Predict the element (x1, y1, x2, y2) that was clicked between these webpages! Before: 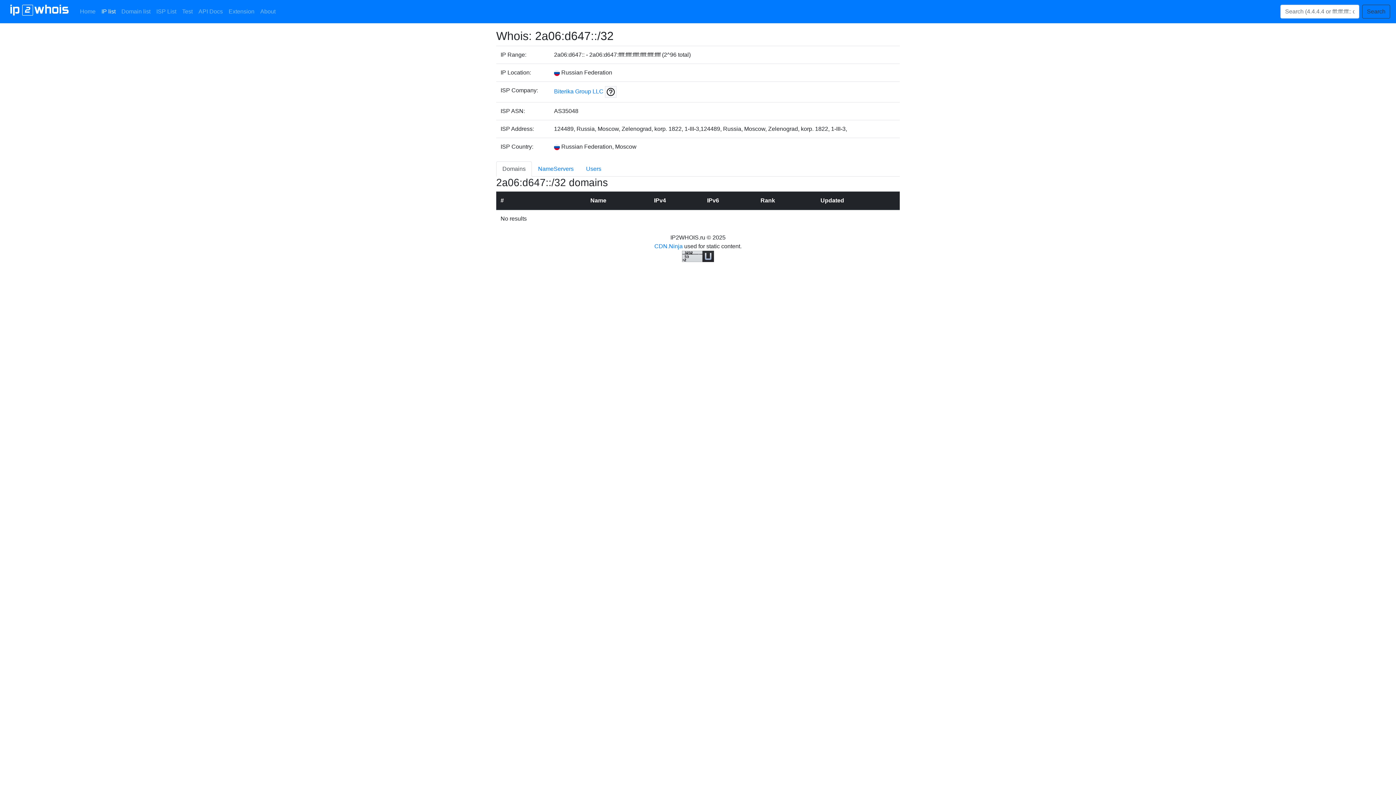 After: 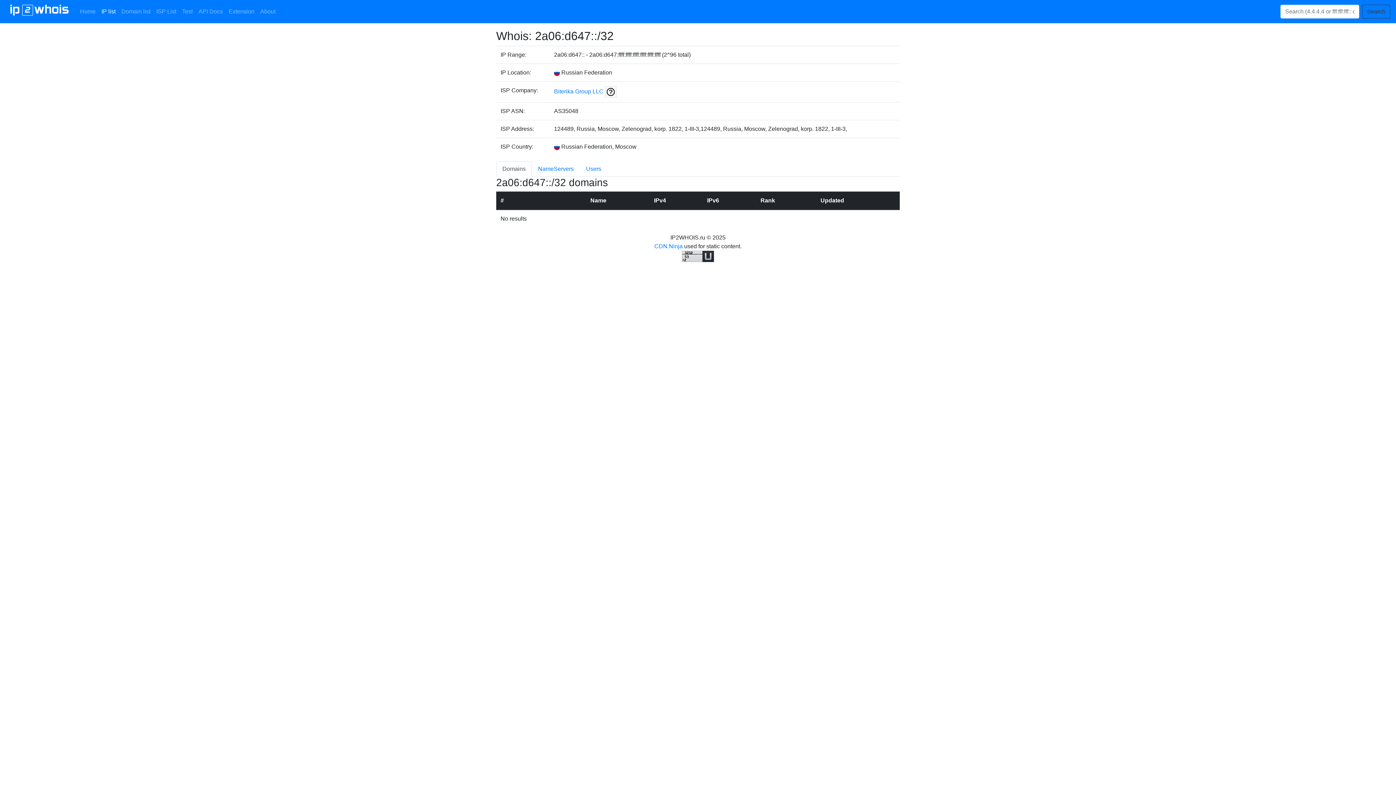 Action: bbox: (496, 161, 532, 176) label: Domains